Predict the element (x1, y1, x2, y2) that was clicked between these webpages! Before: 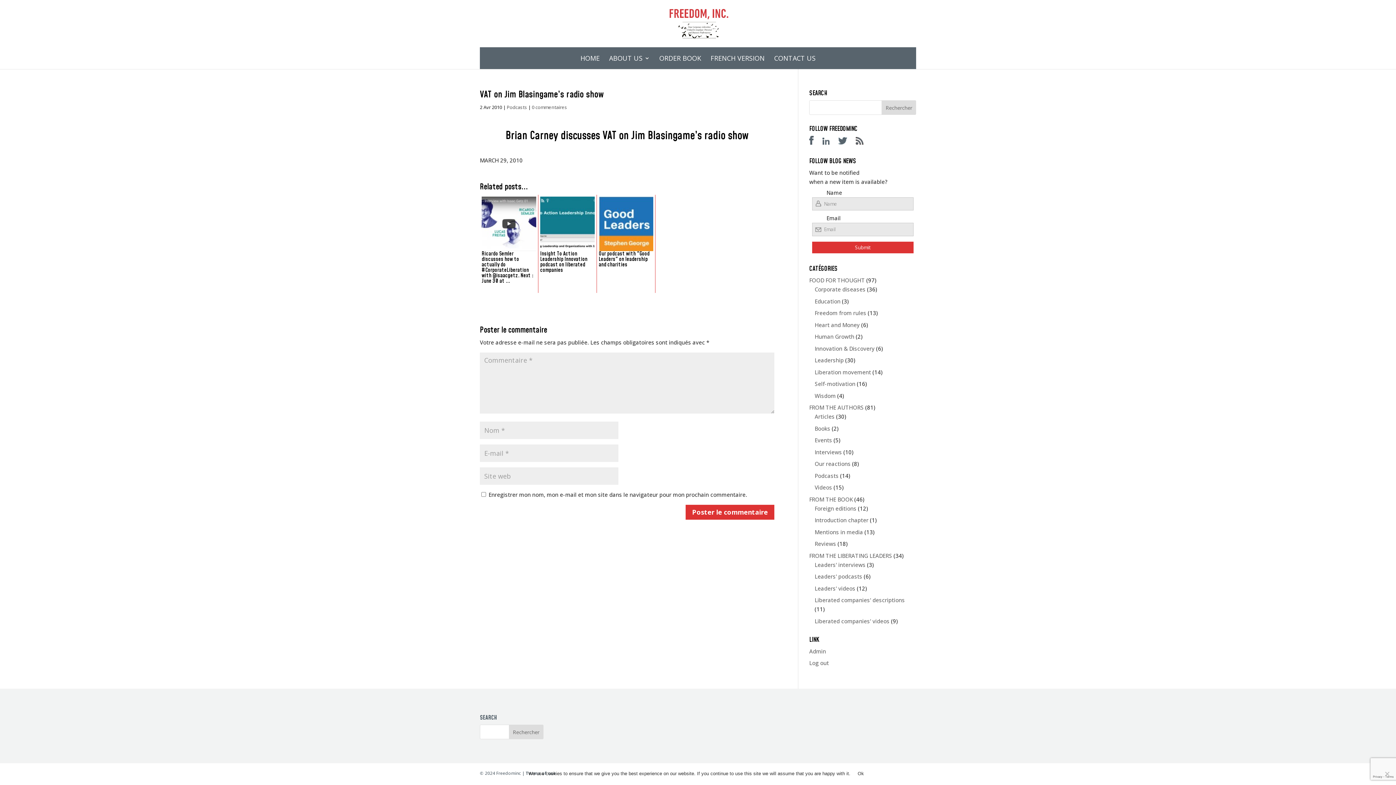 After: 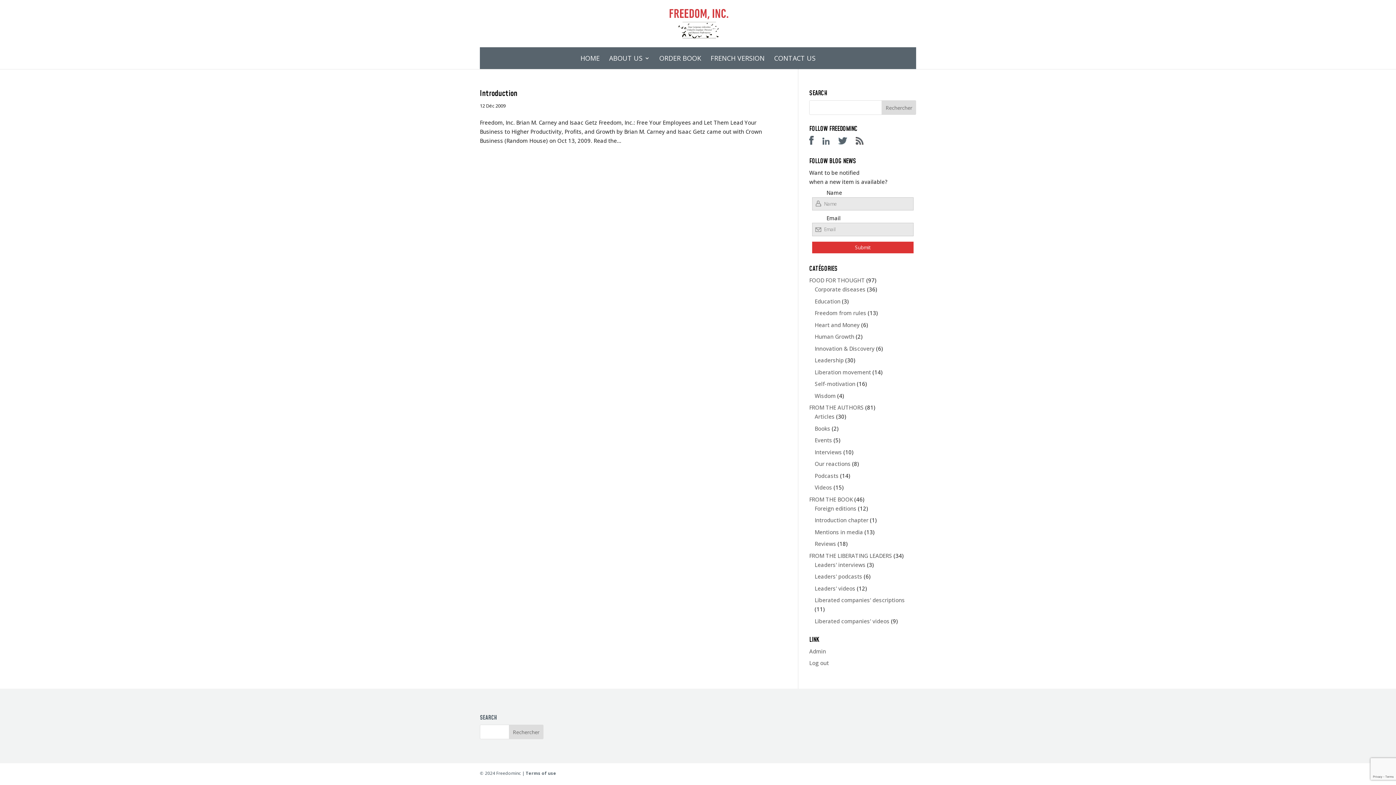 Action: bbox: (814, 516, 868, 524) label: Introduction chapter